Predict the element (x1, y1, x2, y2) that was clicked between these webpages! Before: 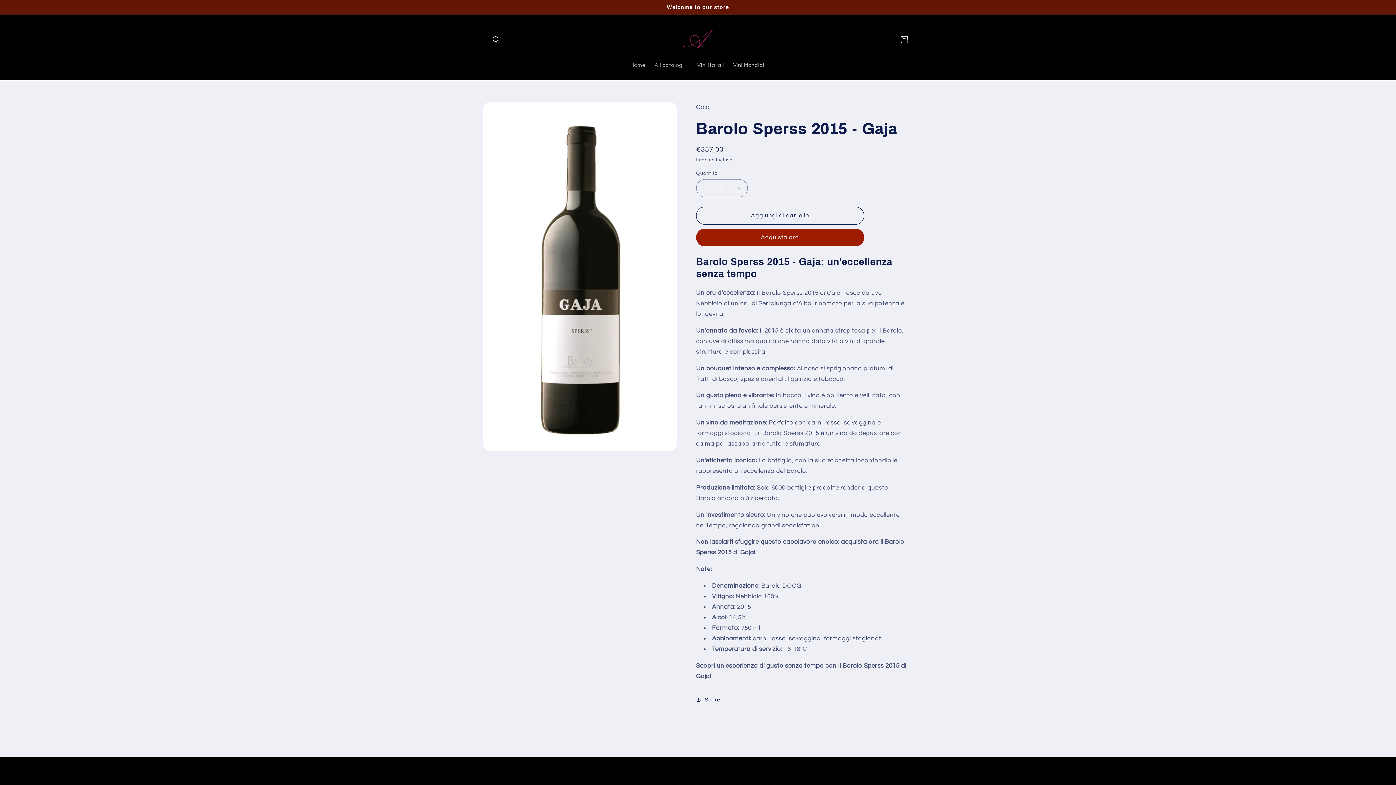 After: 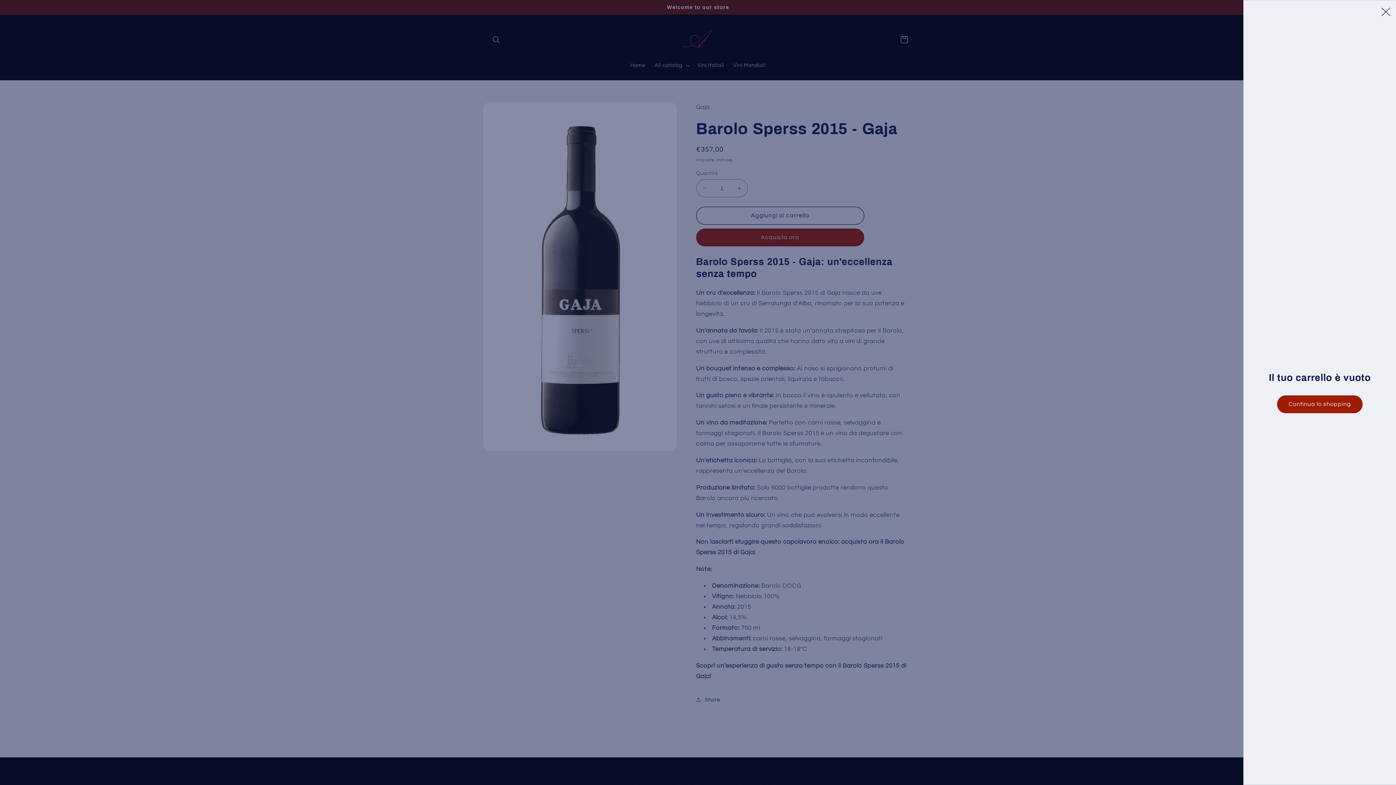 Action: label: Carrello bbox: (895, 31, 912, 48)